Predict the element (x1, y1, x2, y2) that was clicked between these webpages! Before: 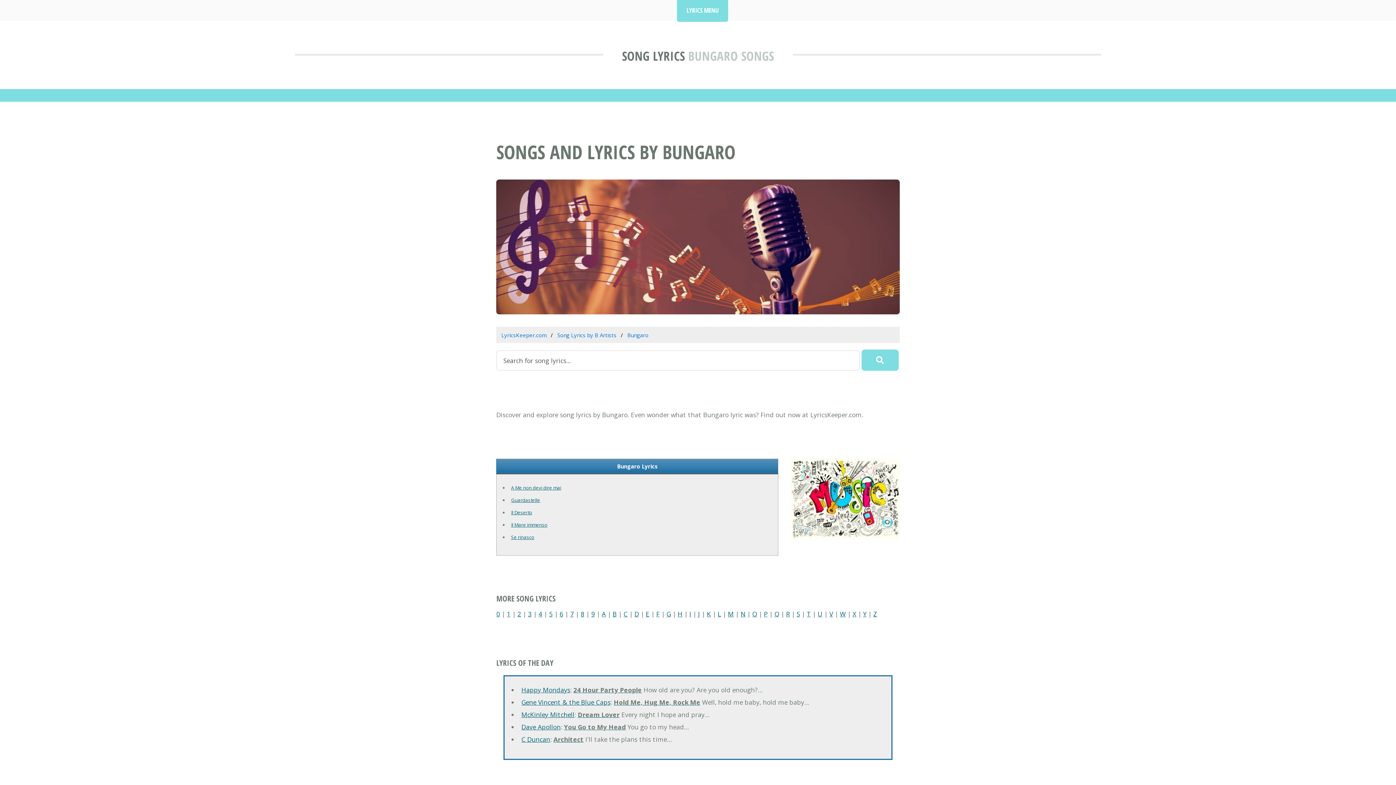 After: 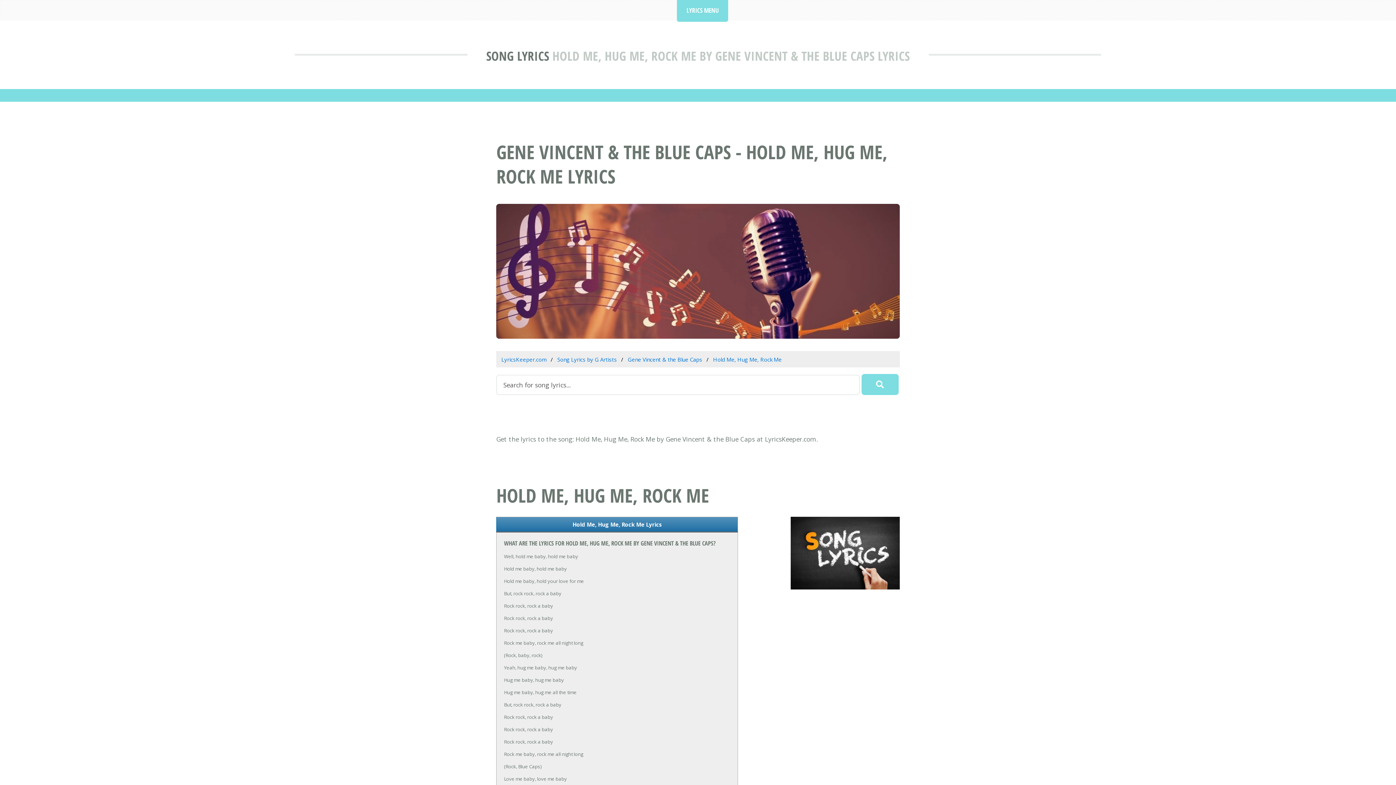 Action: bbox: (613, 698, 700, 706) label: Hold Me, Hug Me, Rock Me